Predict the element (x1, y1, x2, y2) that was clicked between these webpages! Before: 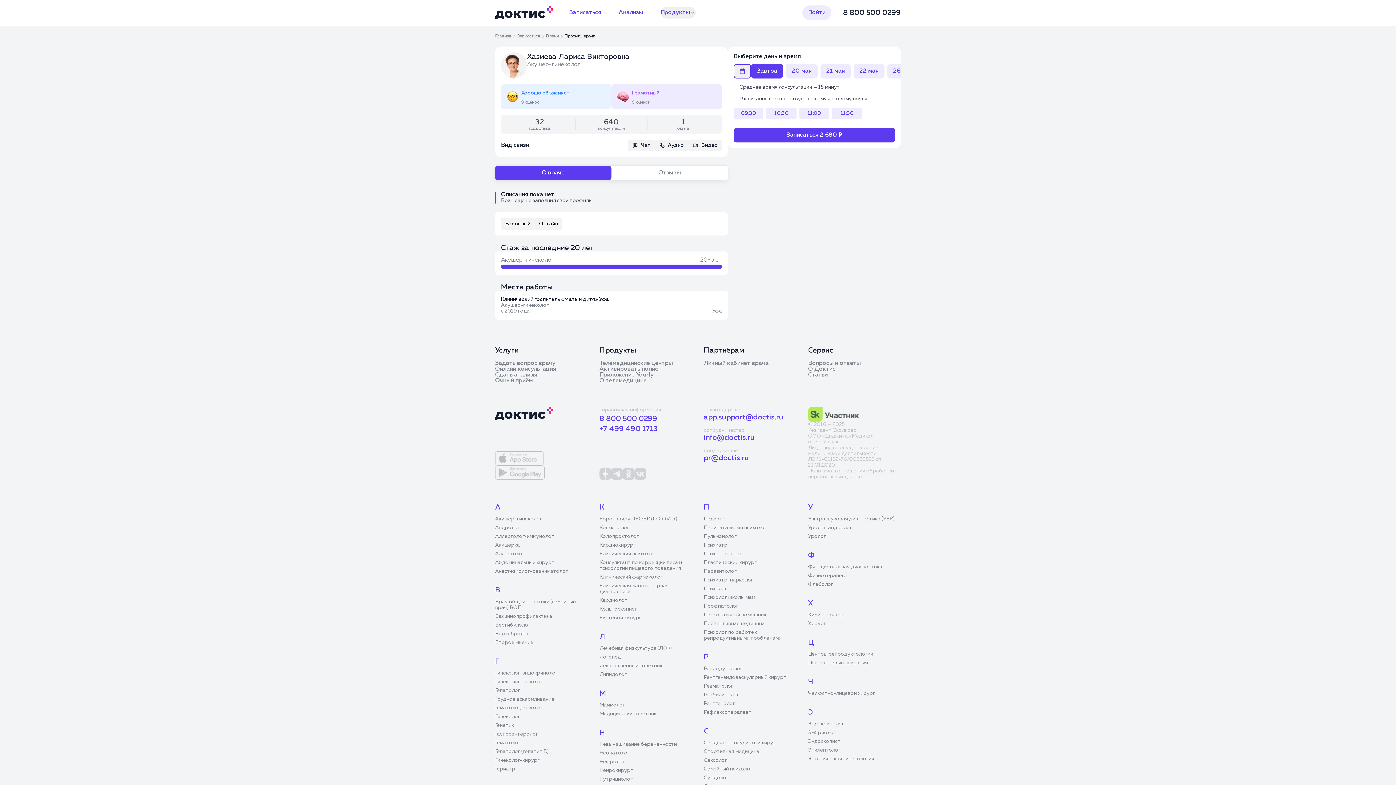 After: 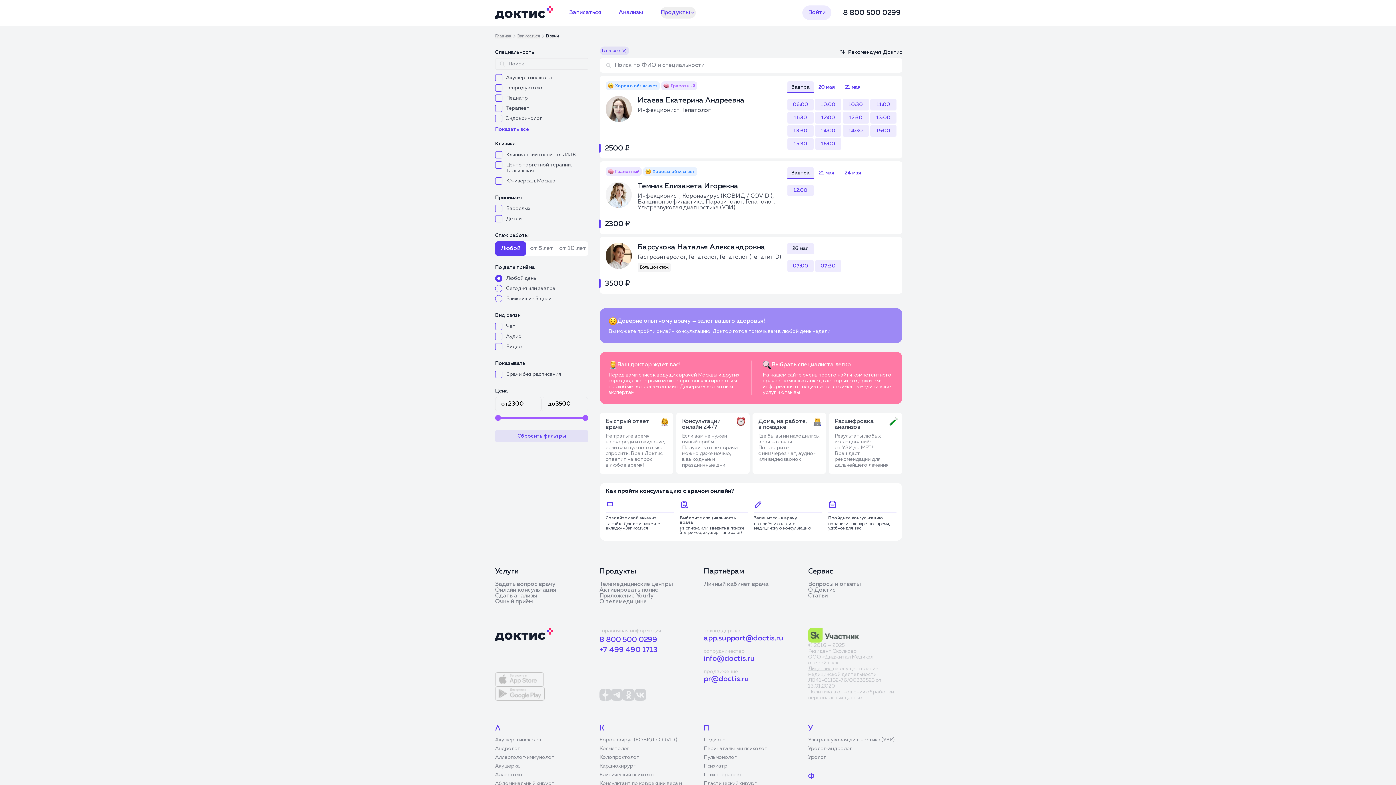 Action: label: Гепатолог bbox: (495, 688, 588, 693)